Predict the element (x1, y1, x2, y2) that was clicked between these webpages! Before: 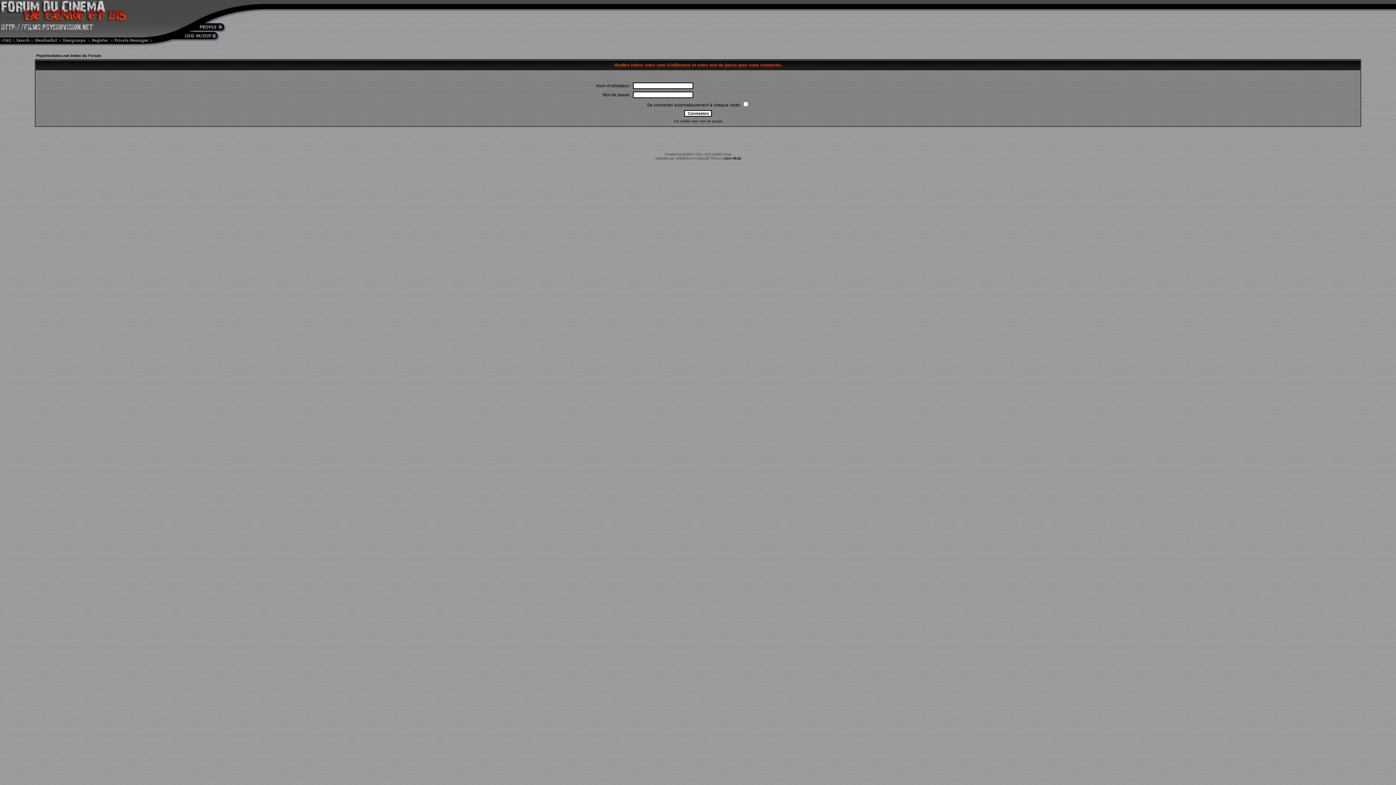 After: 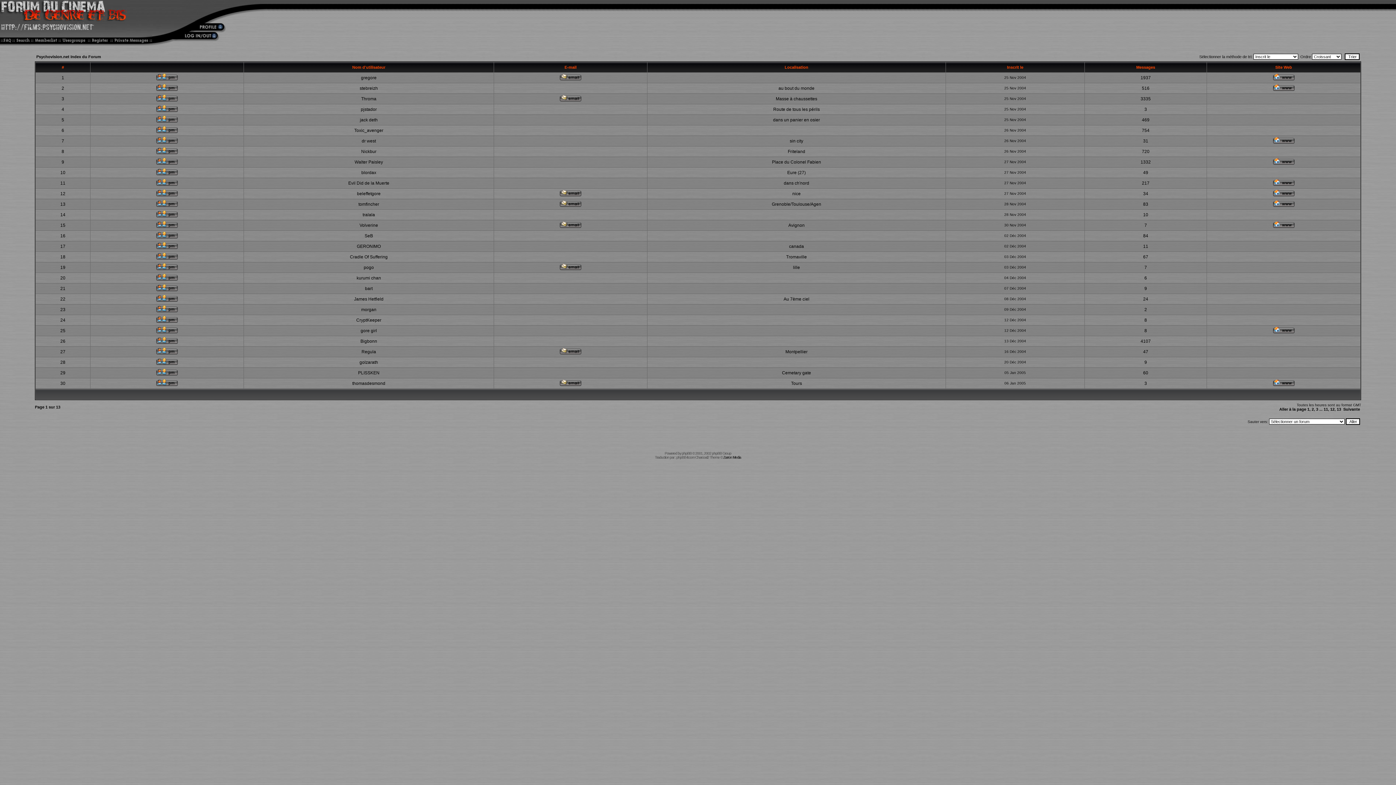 Action: bbox: (32, 40, 59, 46)